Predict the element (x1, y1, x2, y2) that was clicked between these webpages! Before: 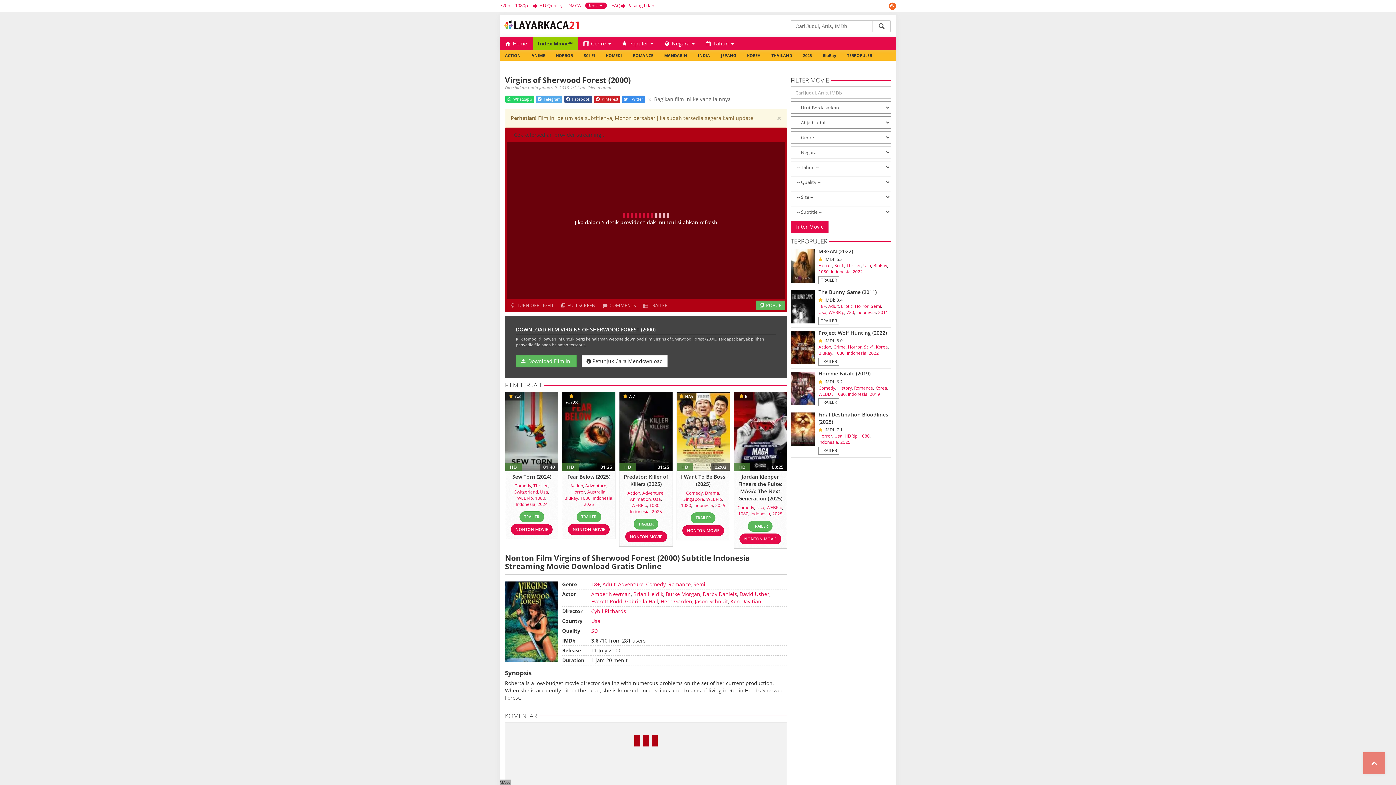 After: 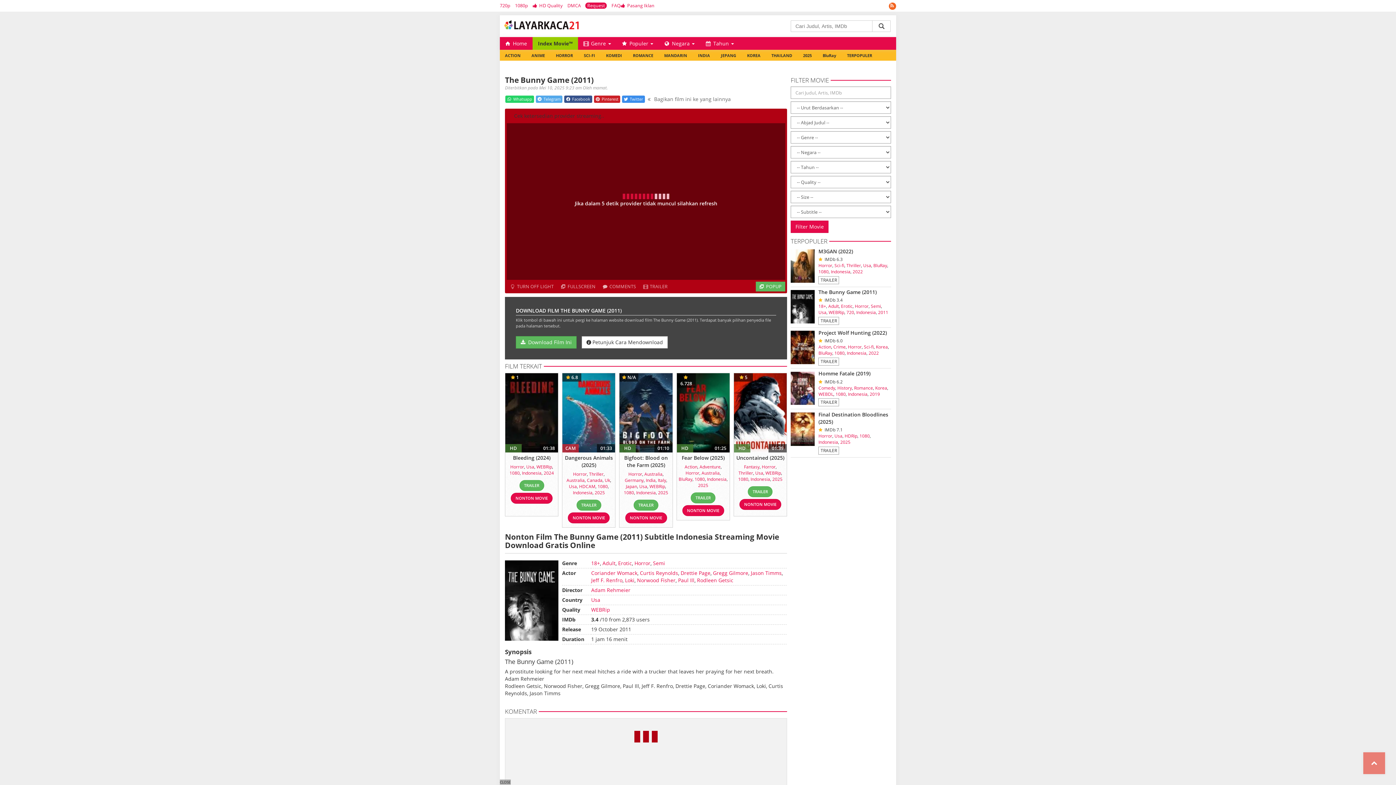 Action: label: The Bunny Game (2011) bbox: (818, 288, 876, 295)